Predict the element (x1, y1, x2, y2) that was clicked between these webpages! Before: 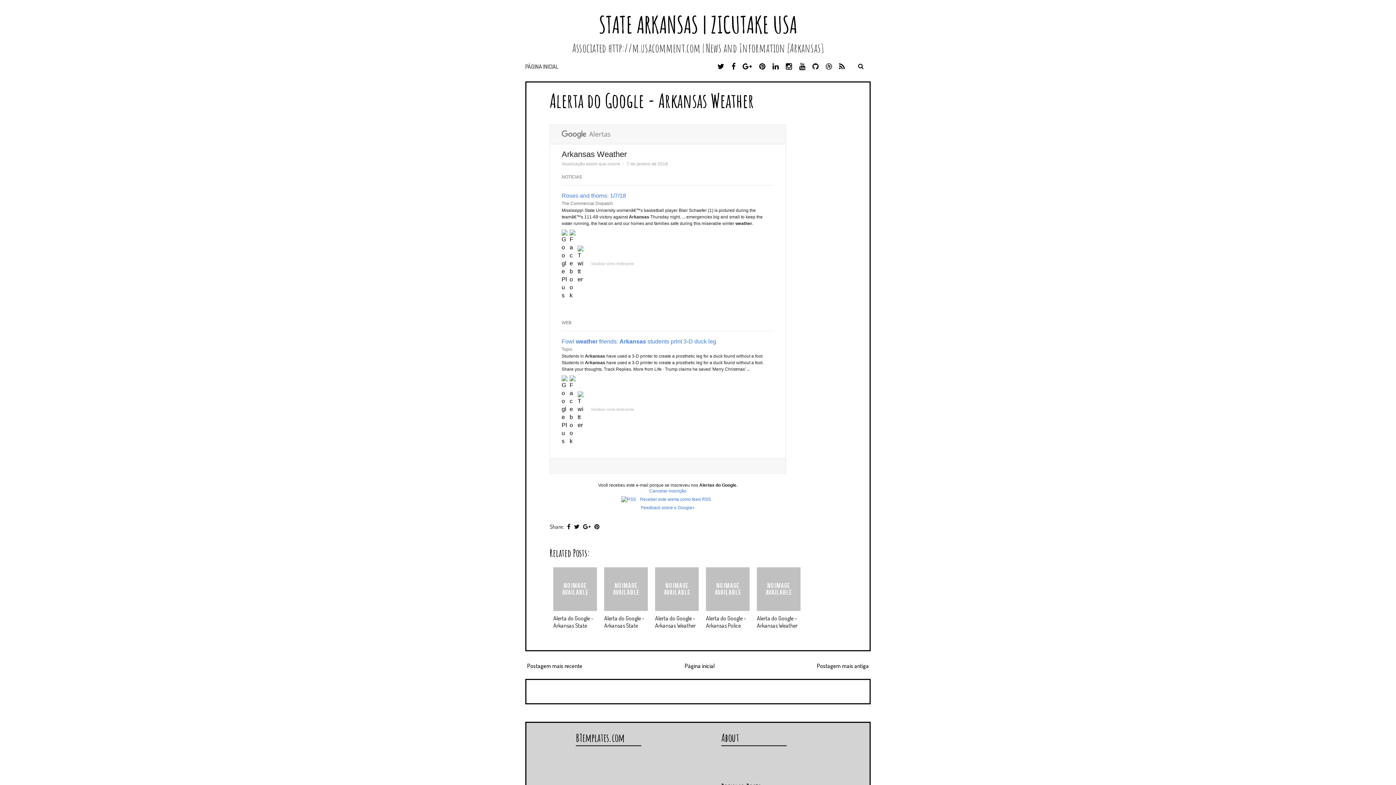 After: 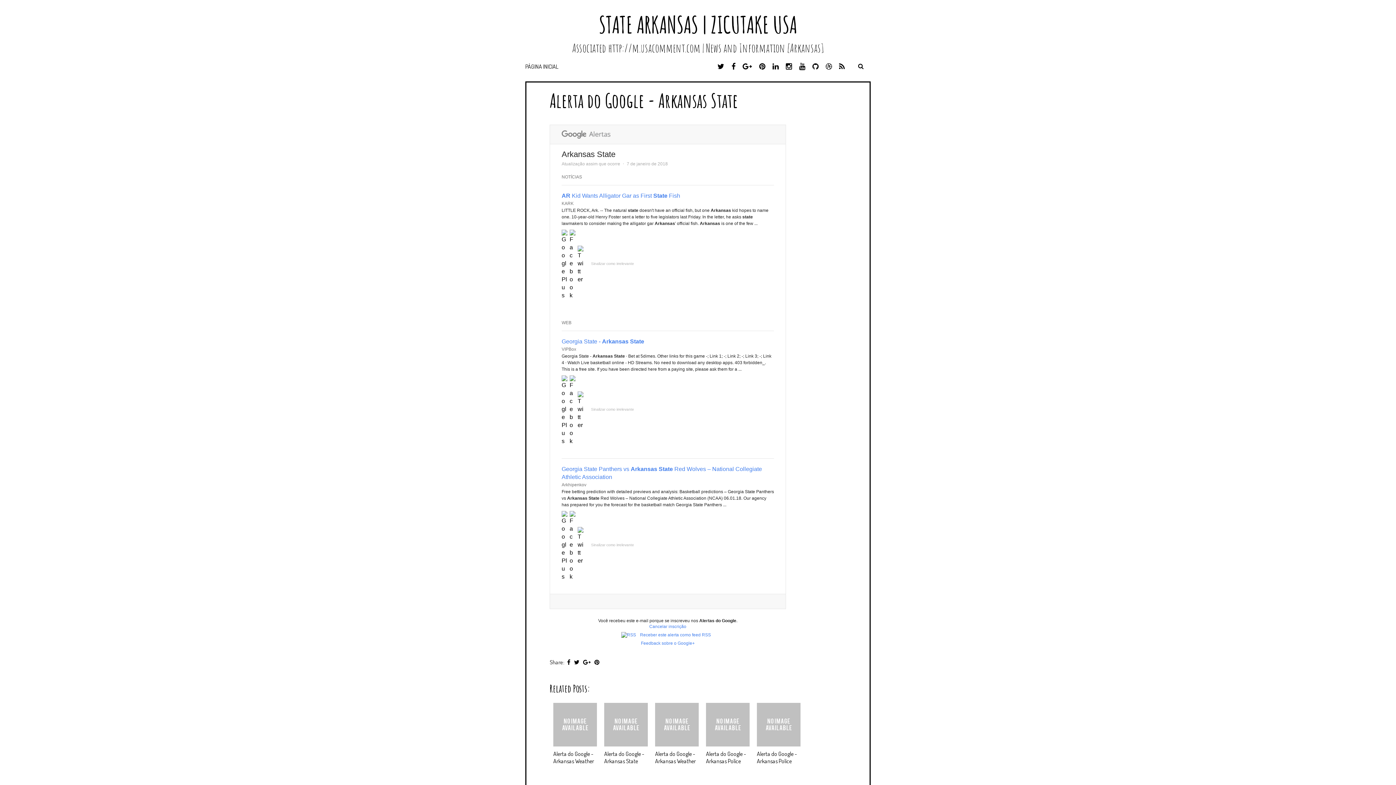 Action: label: Postagem mais antiga bbox: (817, 662, 869, 669)